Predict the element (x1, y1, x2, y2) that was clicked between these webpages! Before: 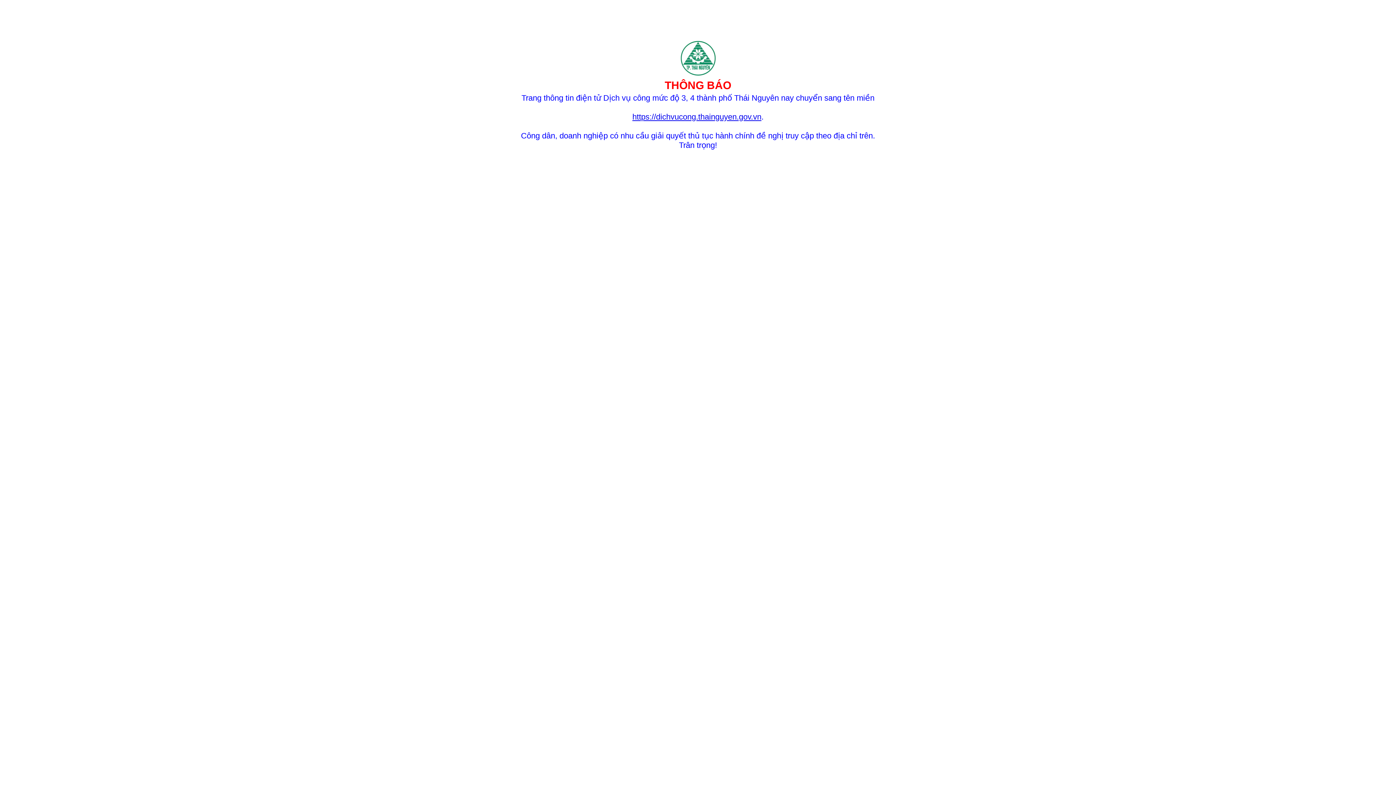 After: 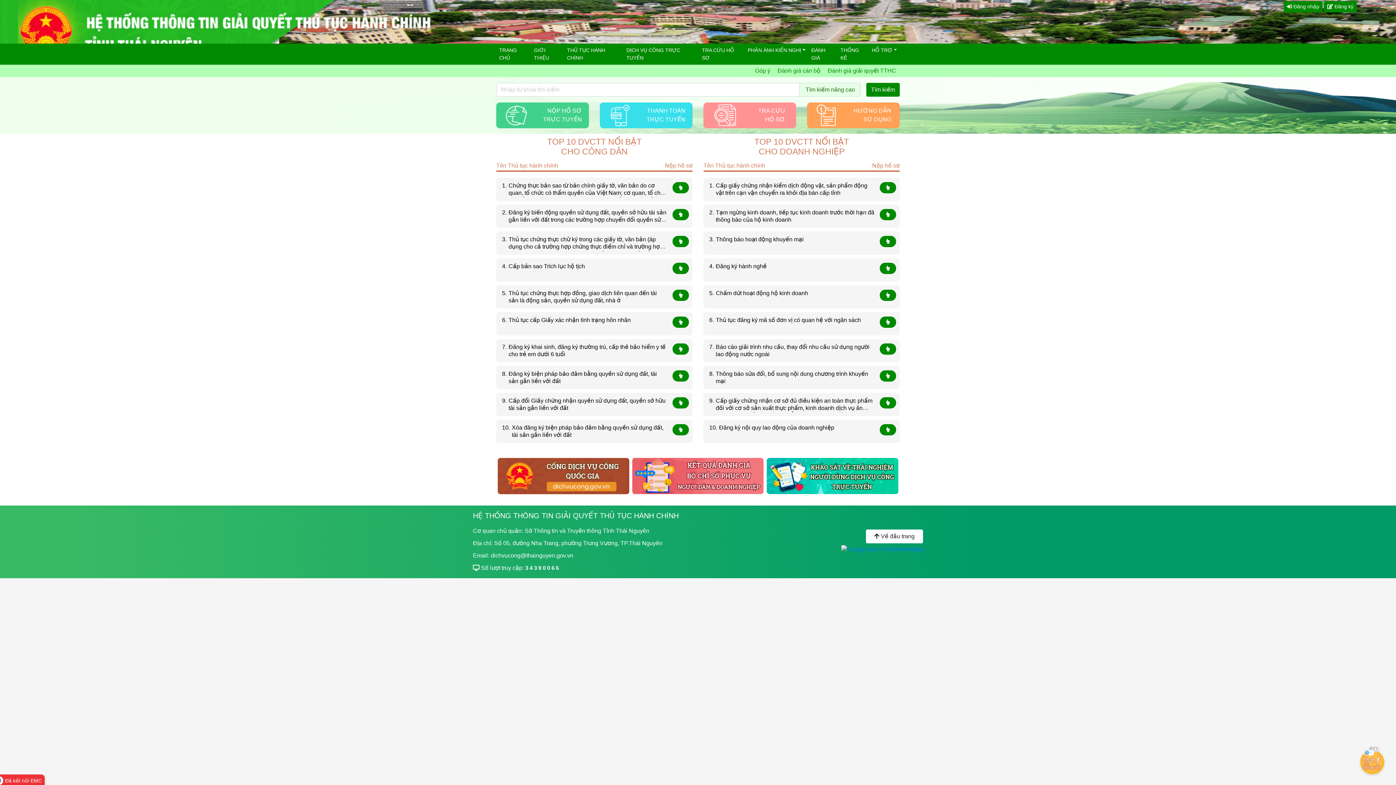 Action: label: https://dichvucong.thainguyen.gov.vn bbox: (632, 112, 761, 121)